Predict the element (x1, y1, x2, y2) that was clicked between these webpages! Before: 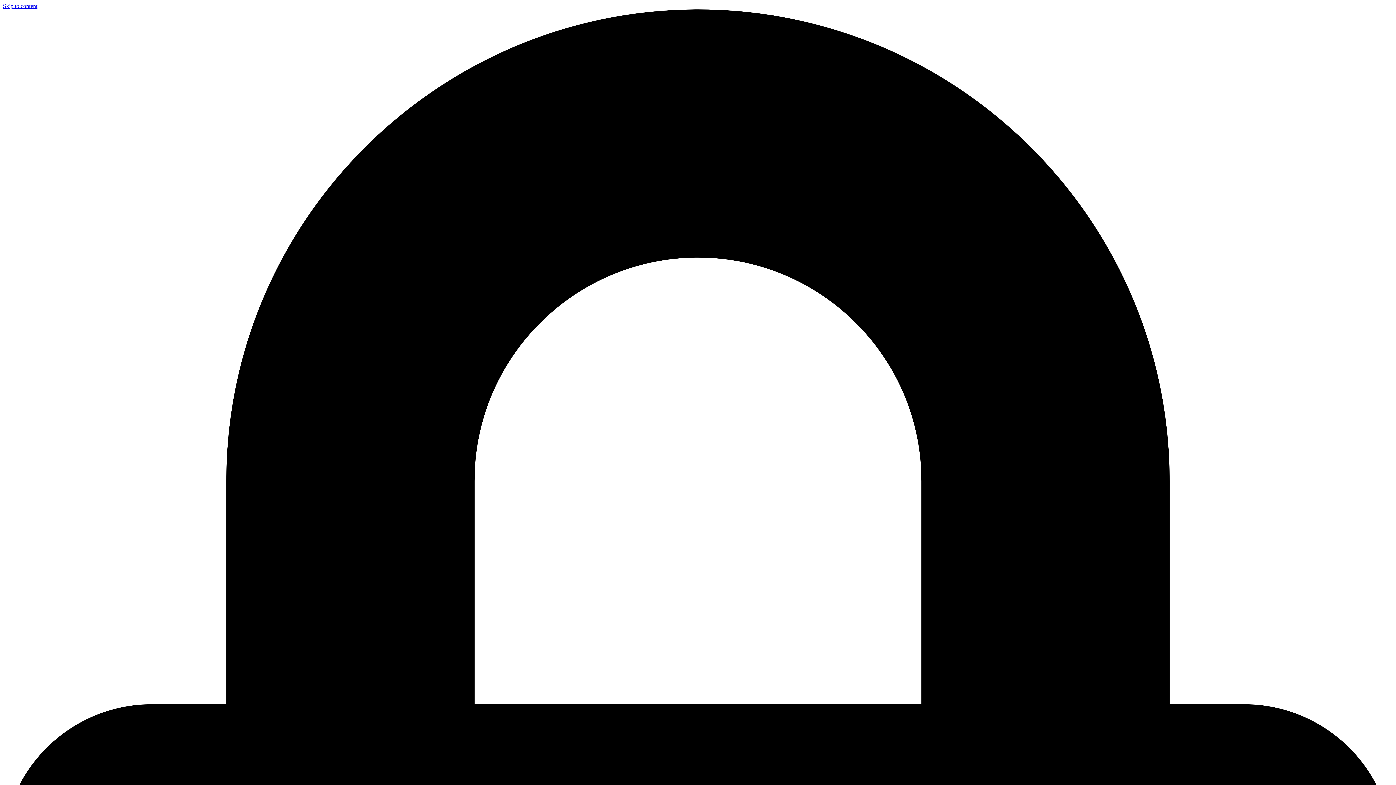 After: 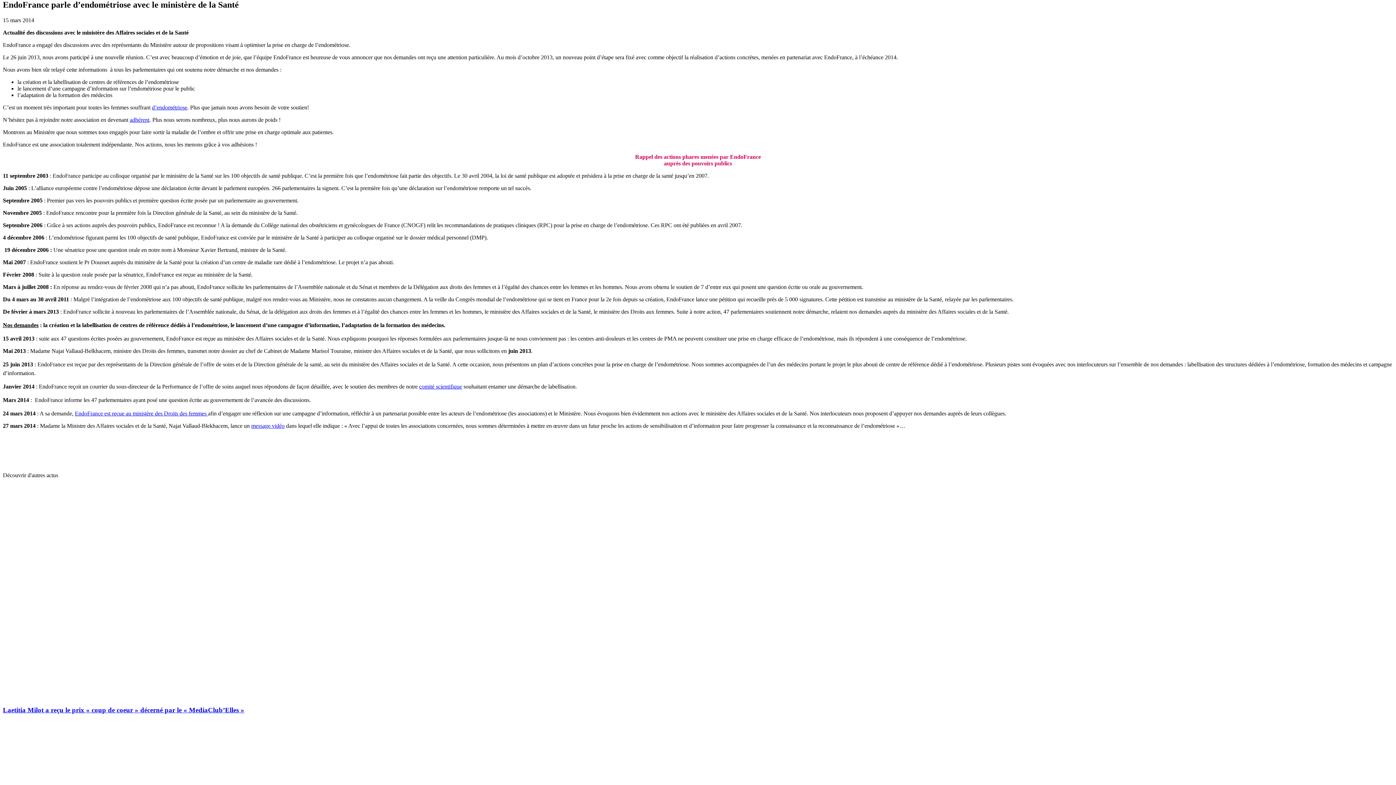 Action: bbox: (2, 2, 37, 9) label: Skip to content